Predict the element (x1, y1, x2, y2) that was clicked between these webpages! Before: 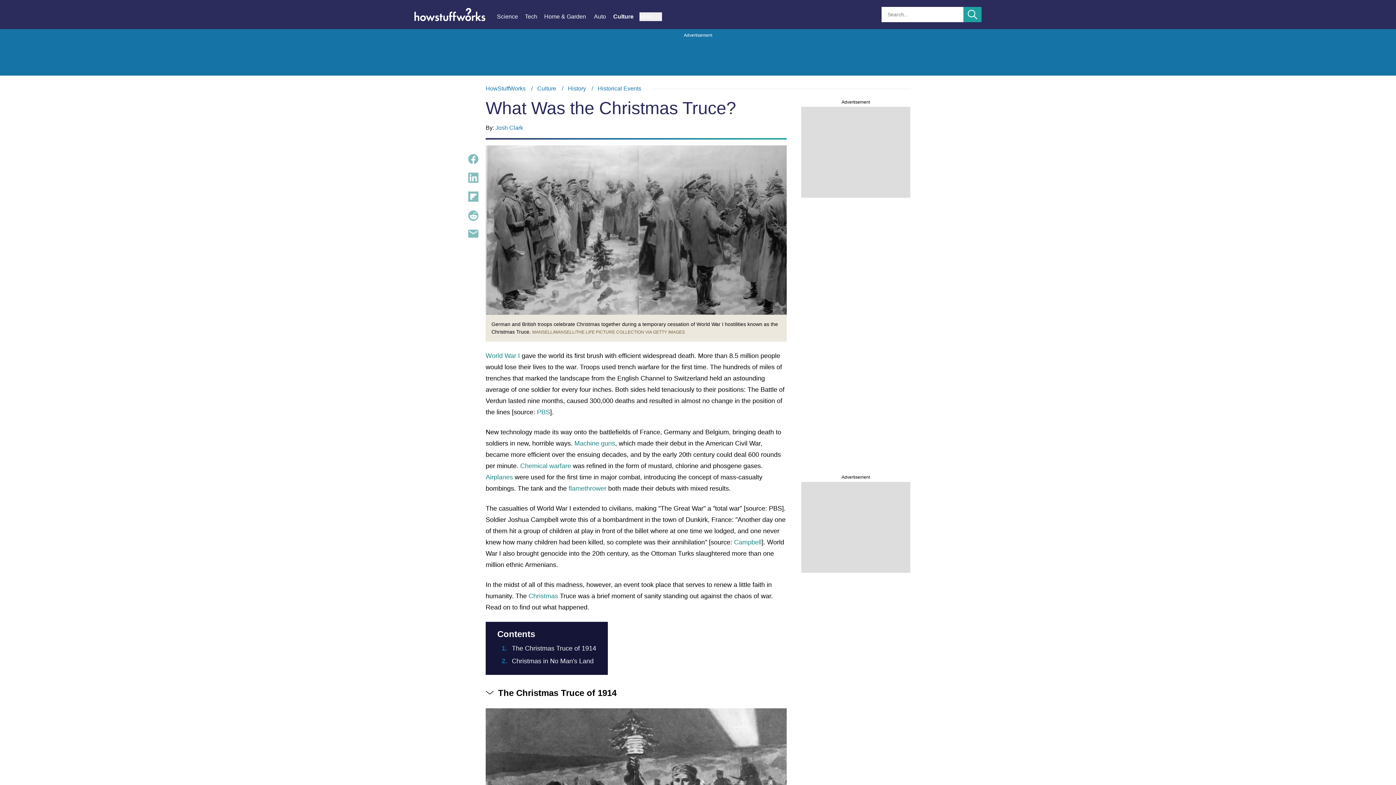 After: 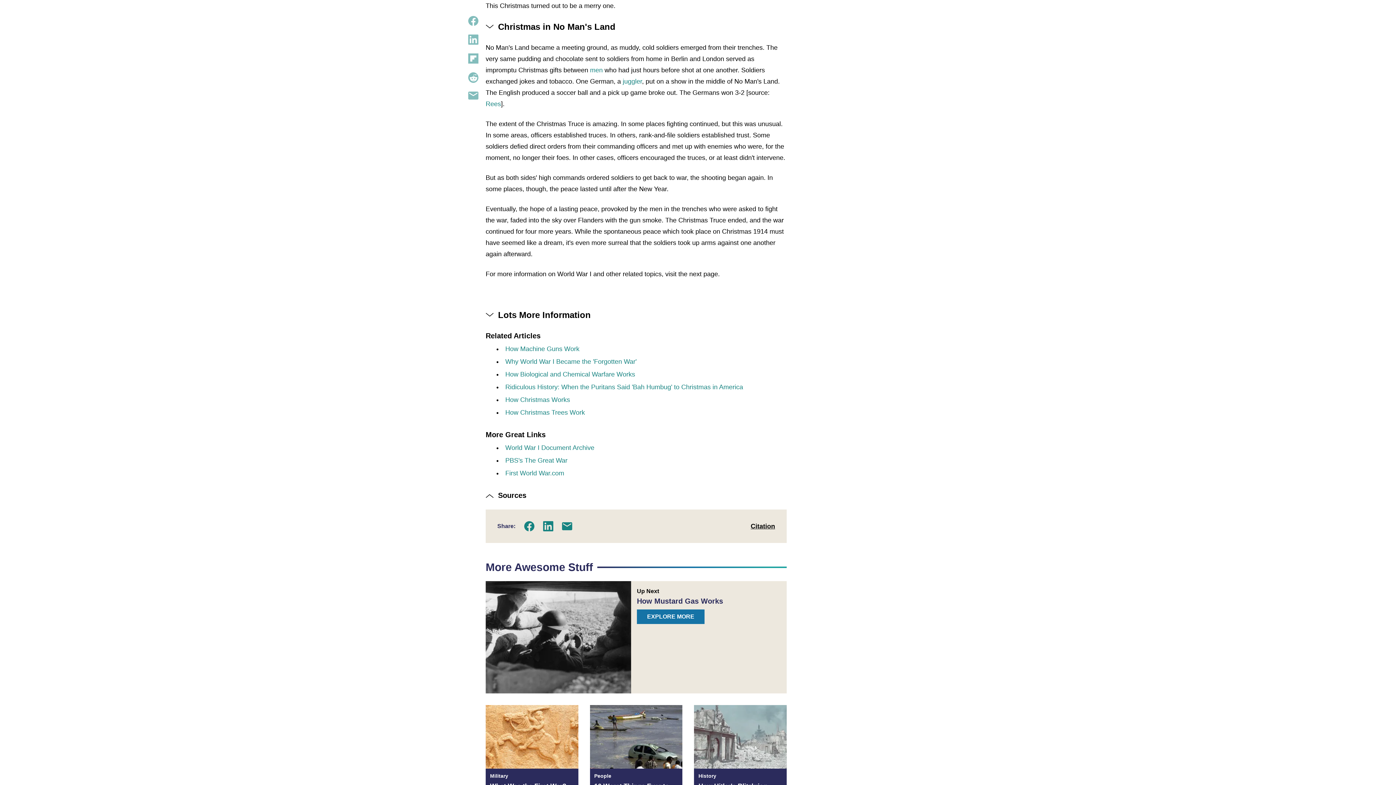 Action: label: Christmas in No Man's Land bbox: (512, 657, 593, 665)